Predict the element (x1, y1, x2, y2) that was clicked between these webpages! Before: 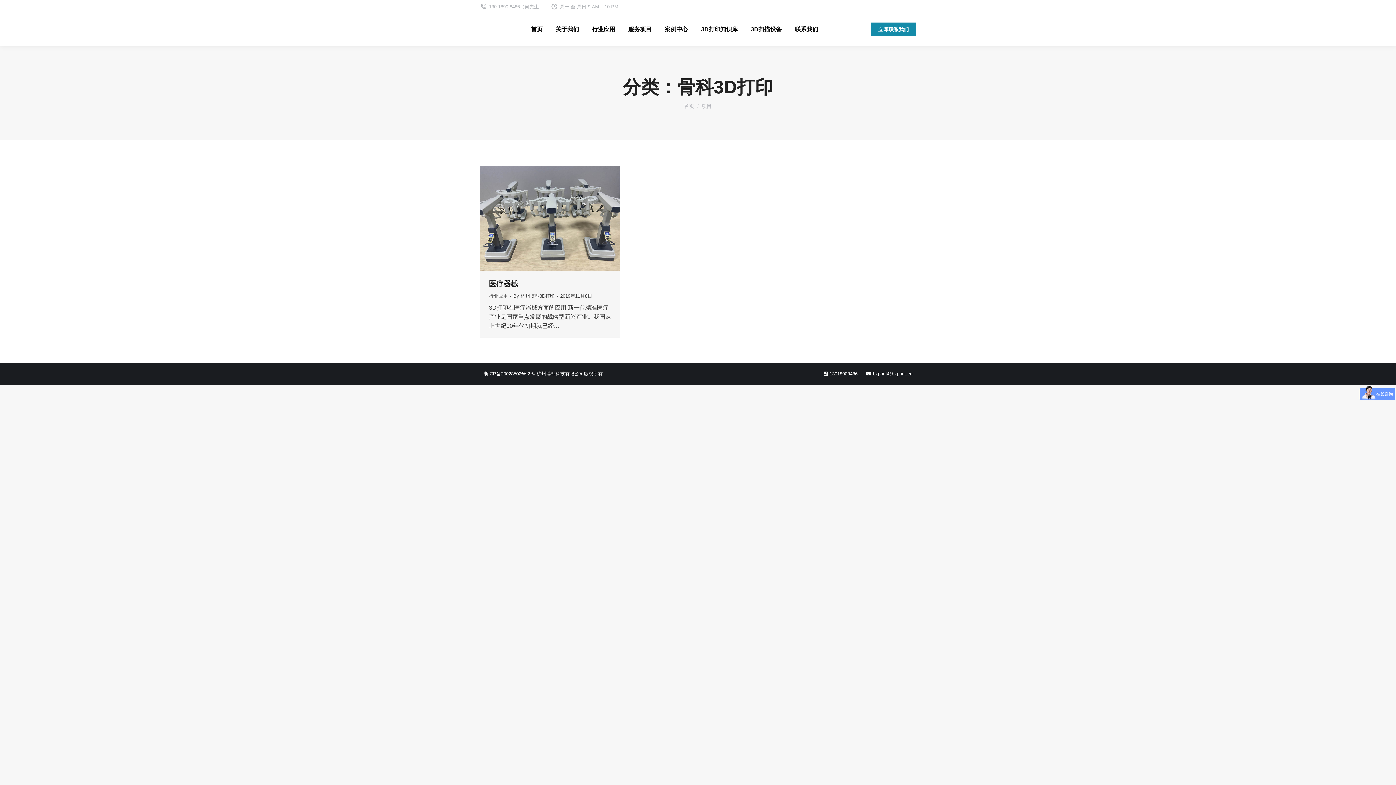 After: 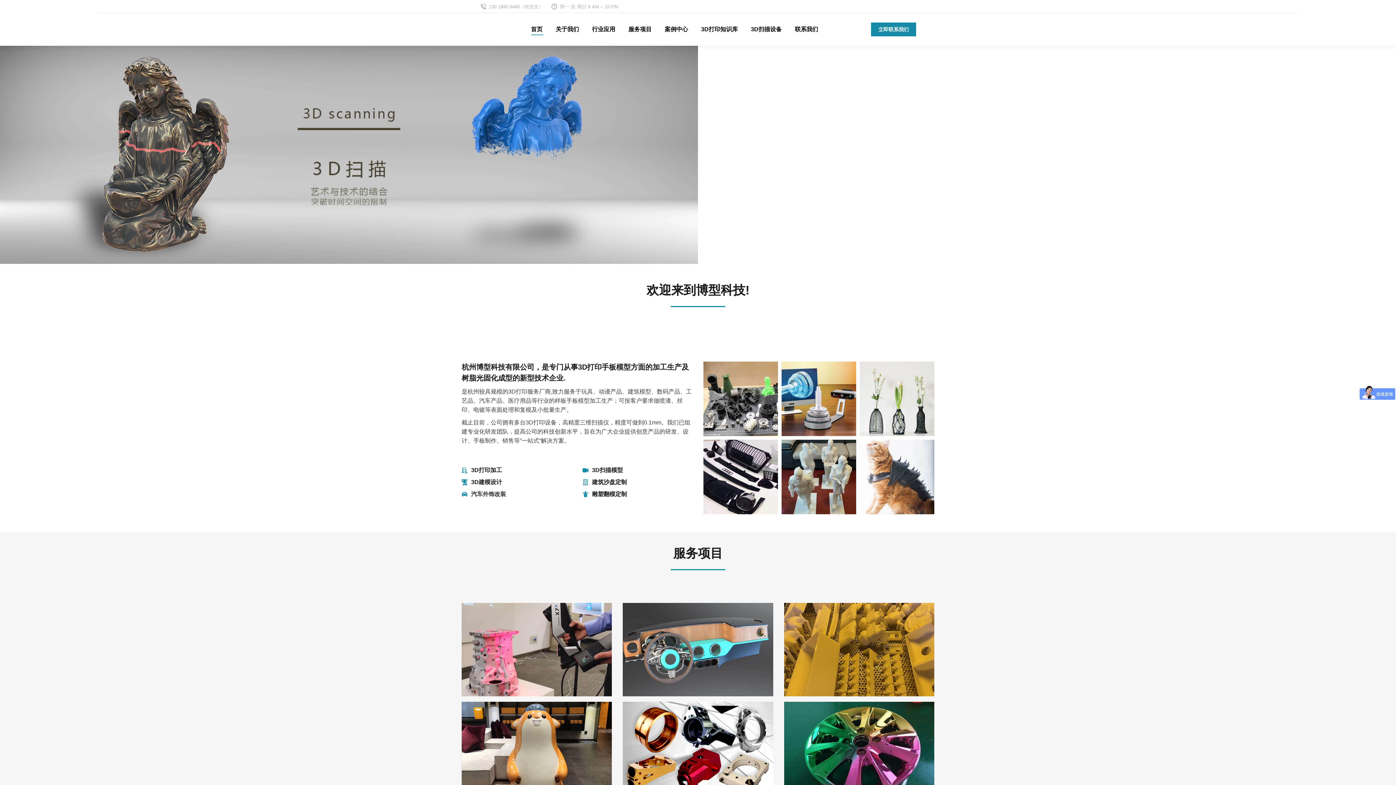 Action: bbox: (513, 293, 558, 299) label: By 杭州博型3D打印